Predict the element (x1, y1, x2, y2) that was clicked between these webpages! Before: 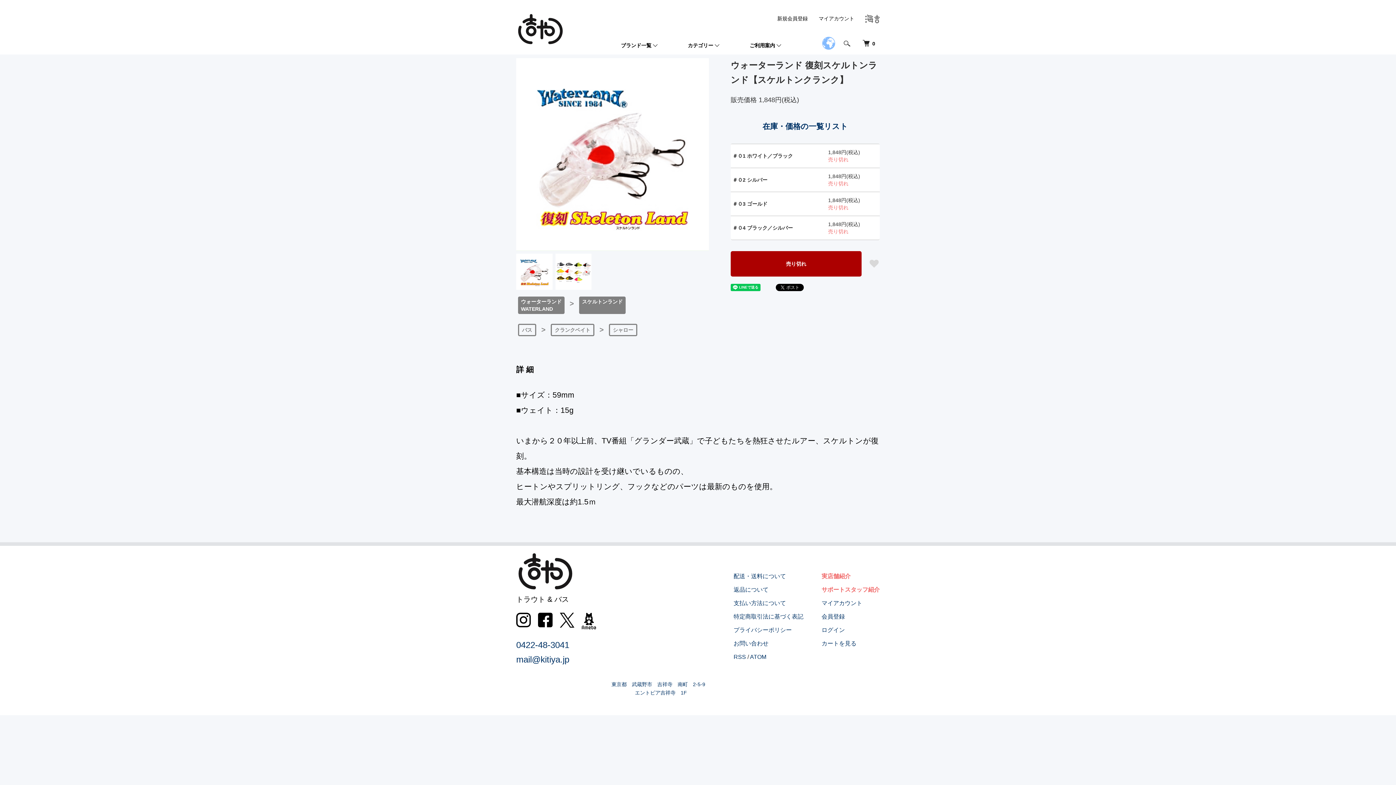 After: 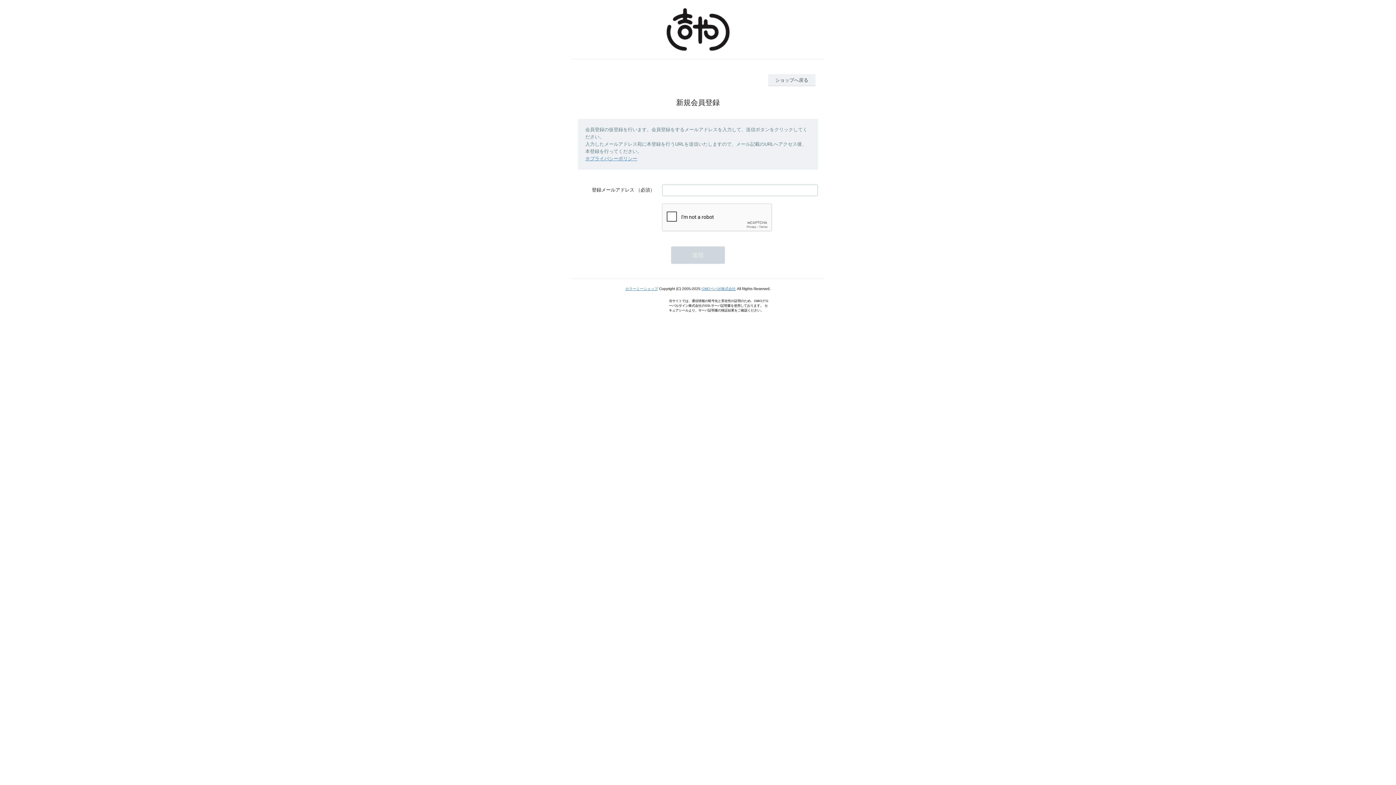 Action: bbox: (777, 15, 808, 21) label: 新規会員登録